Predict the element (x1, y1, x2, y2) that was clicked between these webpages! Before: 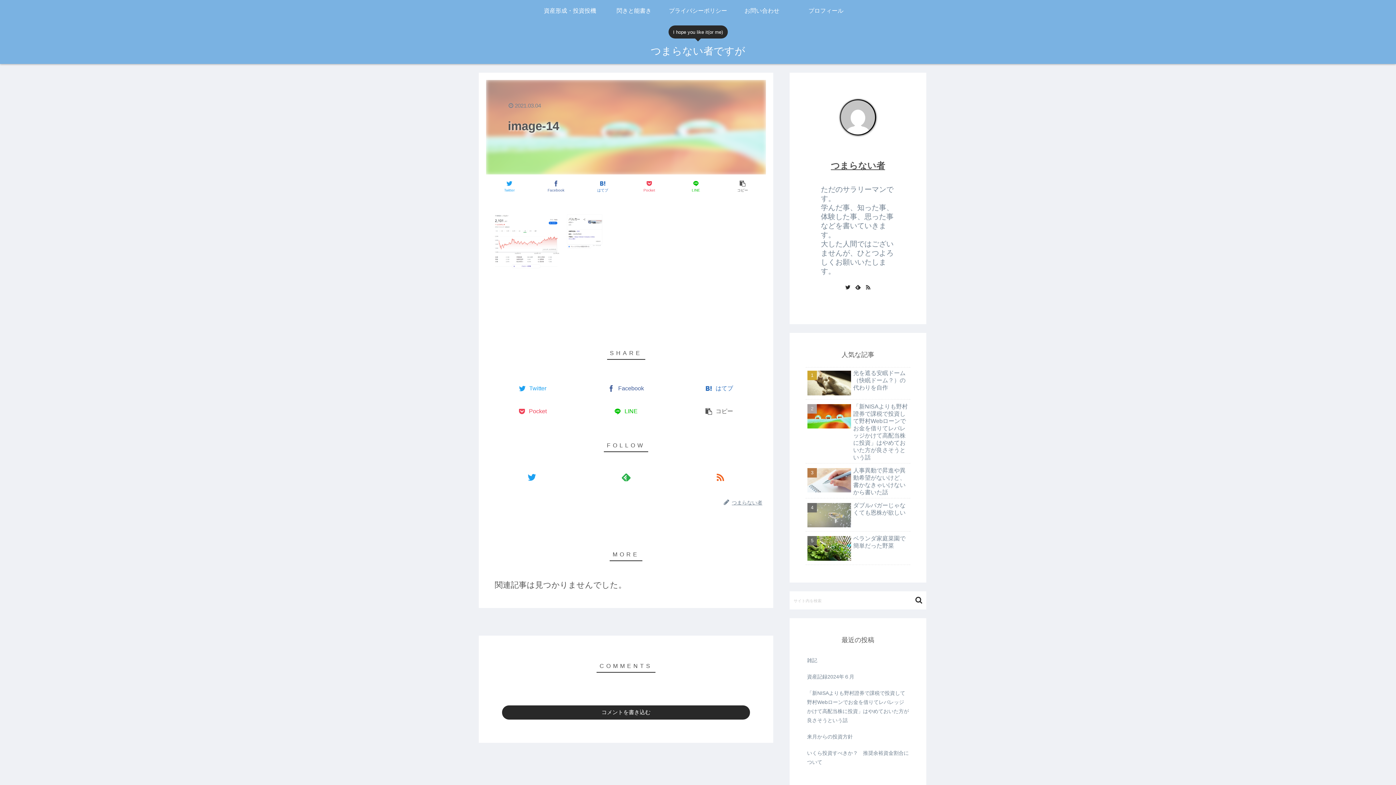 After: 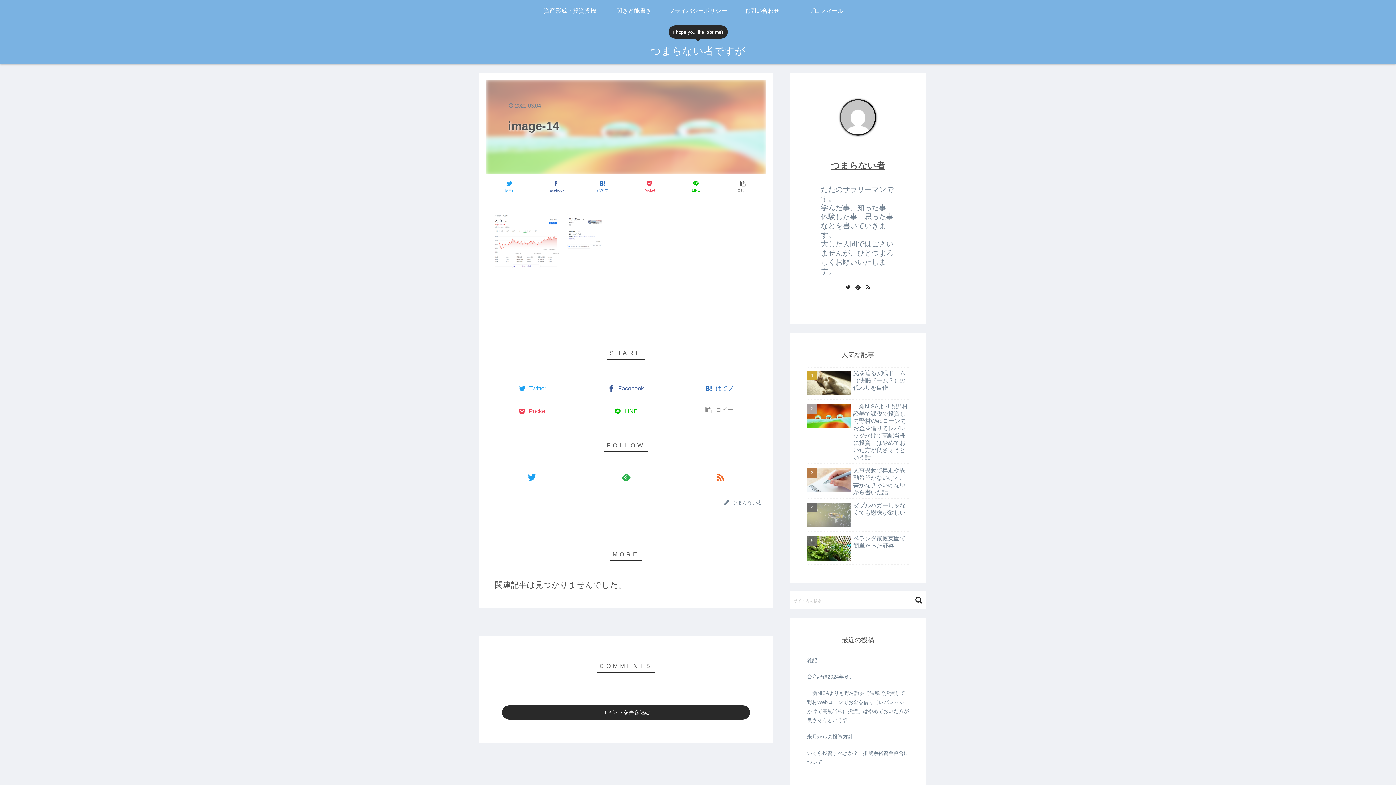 Action: bbox: (674, 403, 764, 419) label: コピー